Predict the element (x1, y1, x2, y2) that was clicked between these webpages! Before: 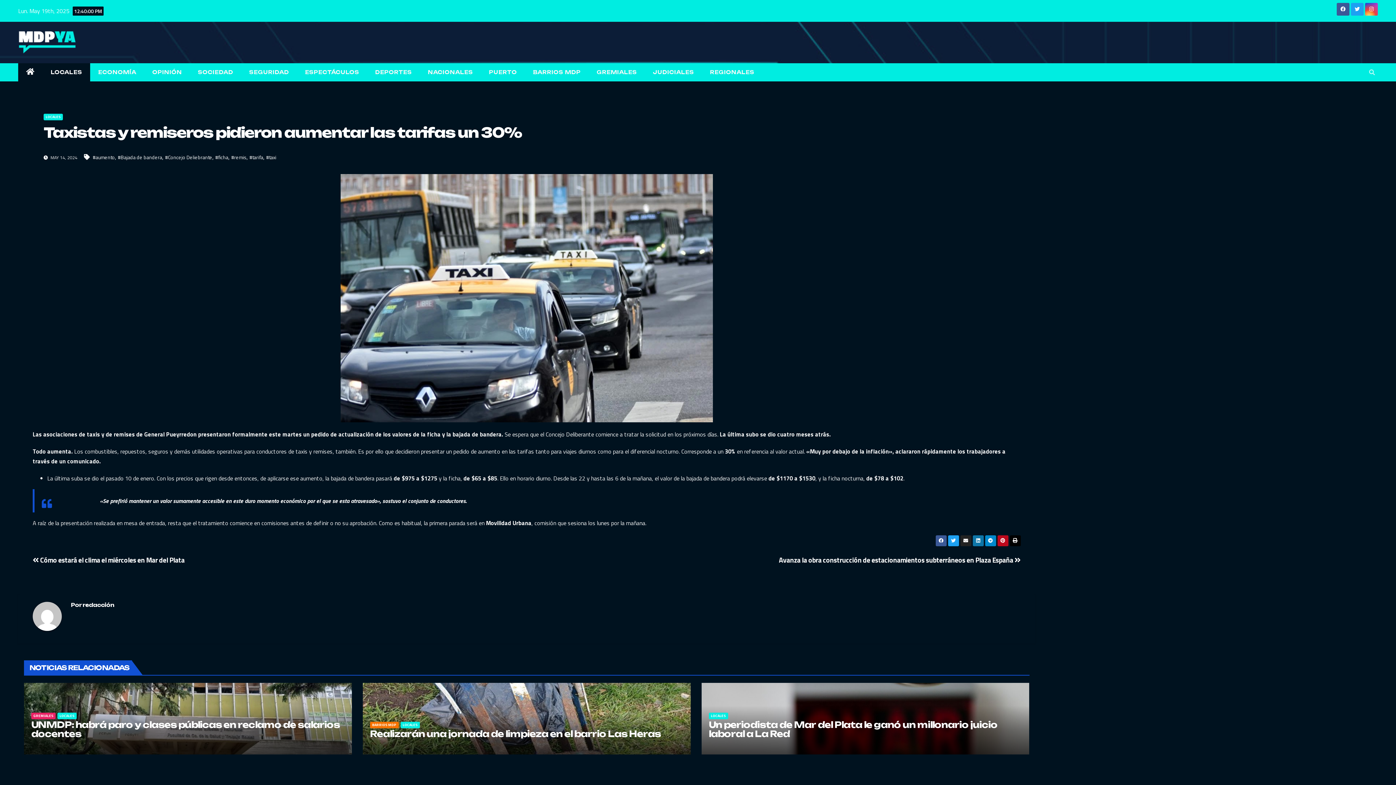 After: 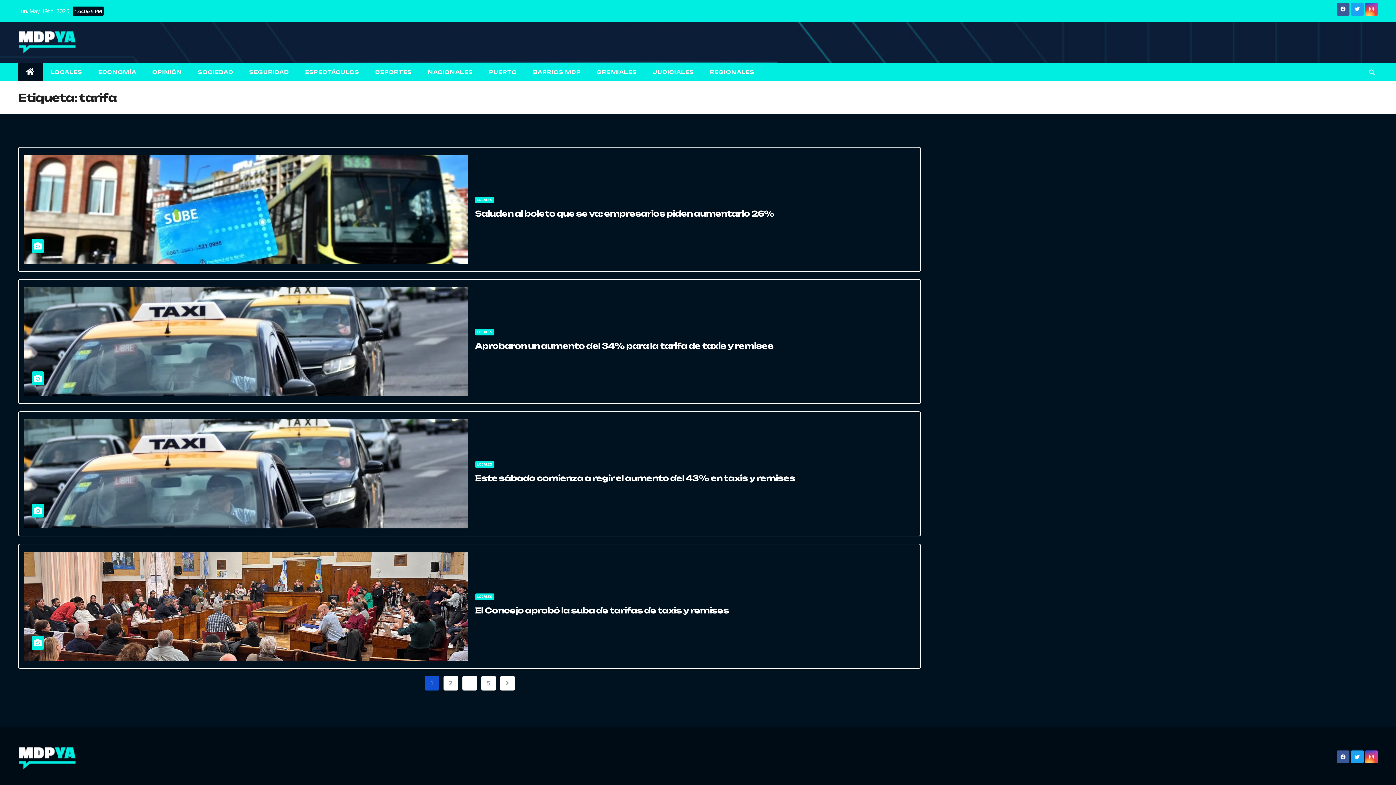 Action: label: #tarifa bbox: (249, 153, 263, 161)